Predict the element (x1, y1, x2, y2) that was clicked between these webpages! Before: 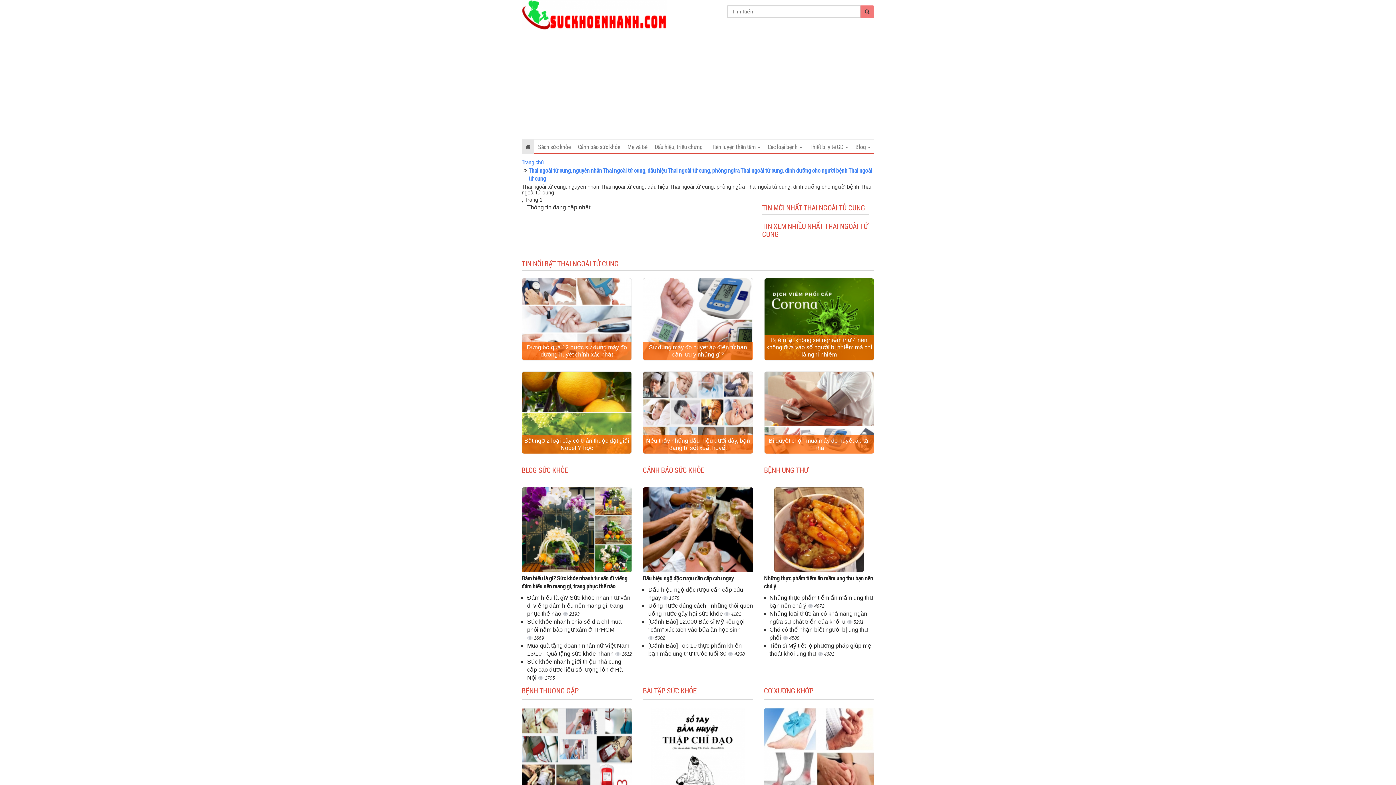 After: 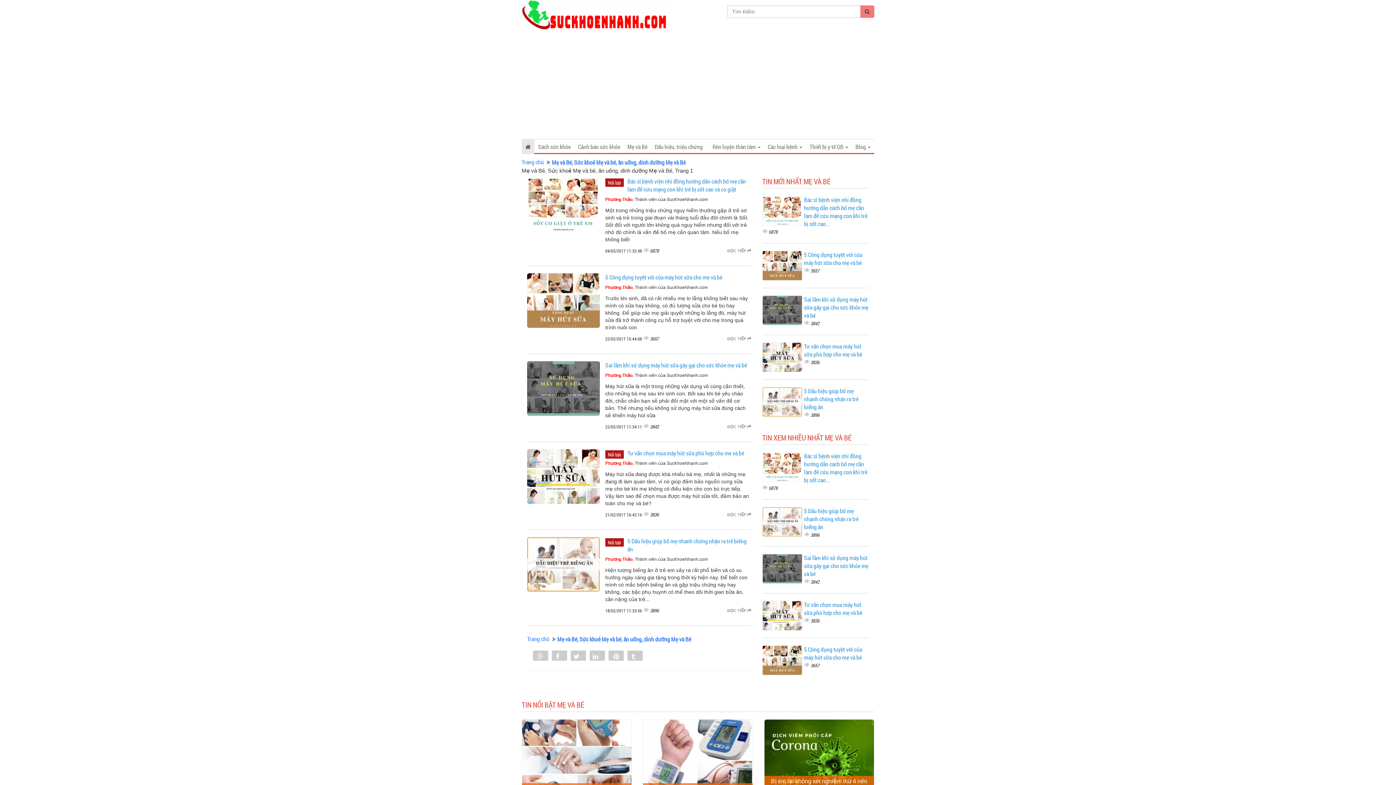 Action: label: Mẹ và Bé bbox: (624, 139, 651, 154)